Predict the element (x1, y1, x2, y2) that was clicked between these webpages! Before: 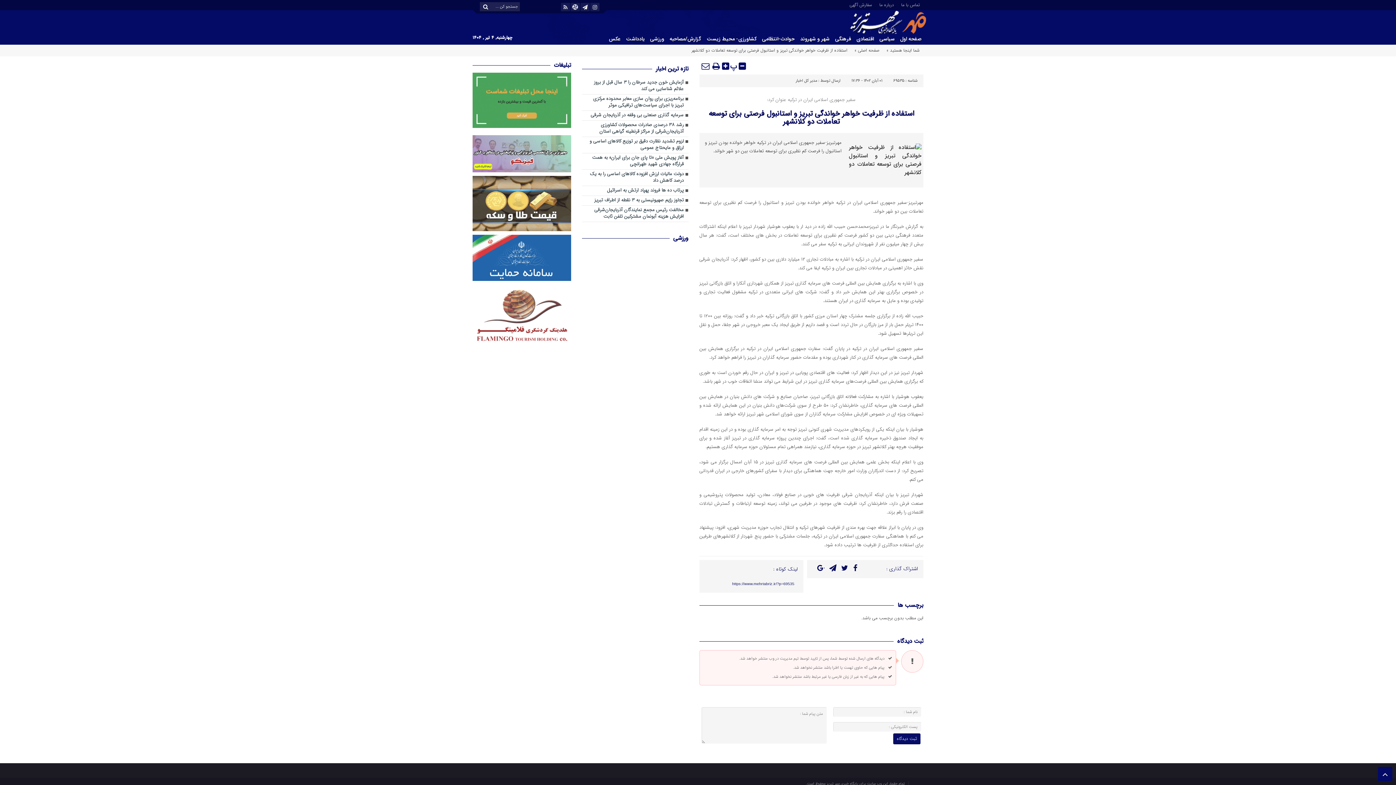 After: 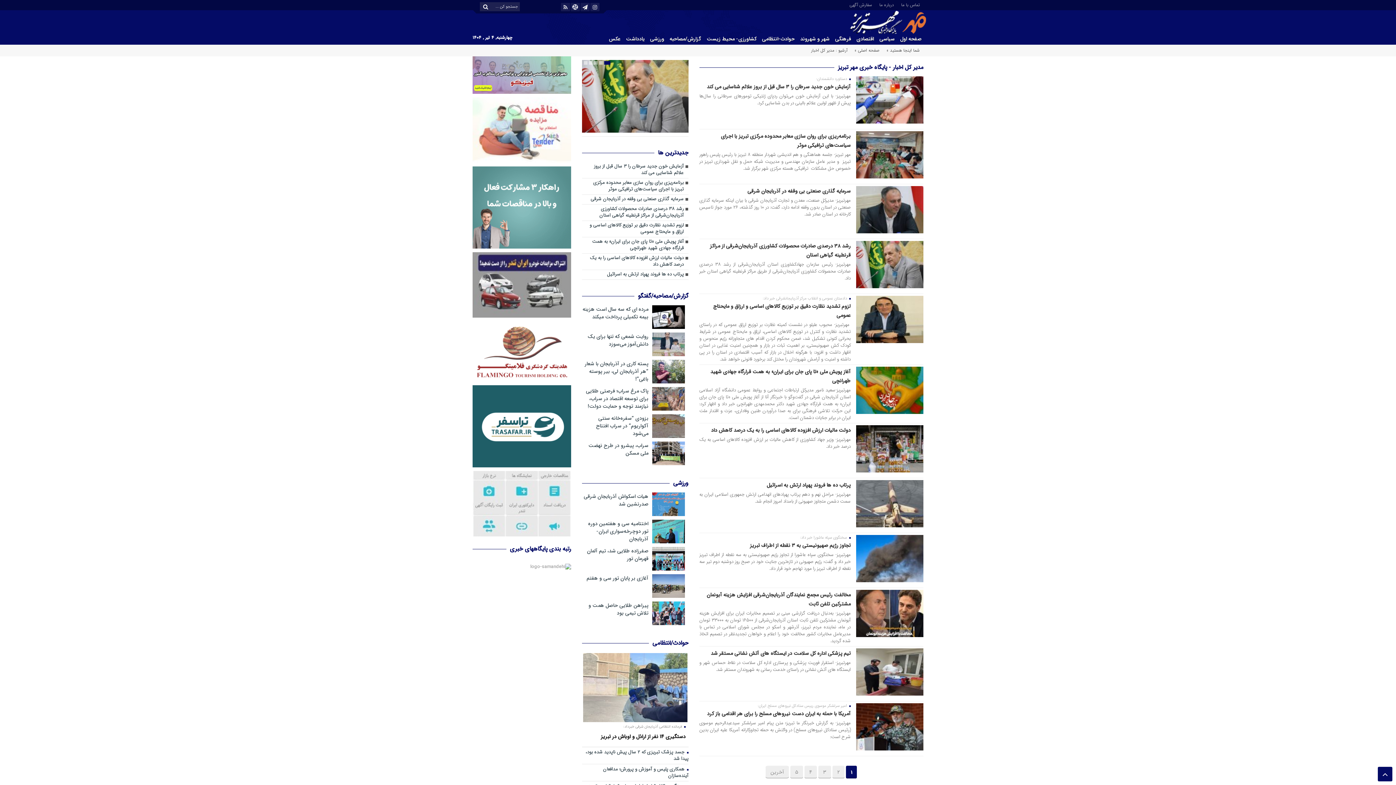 Action: label: مدیر کل اخبار bbox: (796, 77, 817, 84)